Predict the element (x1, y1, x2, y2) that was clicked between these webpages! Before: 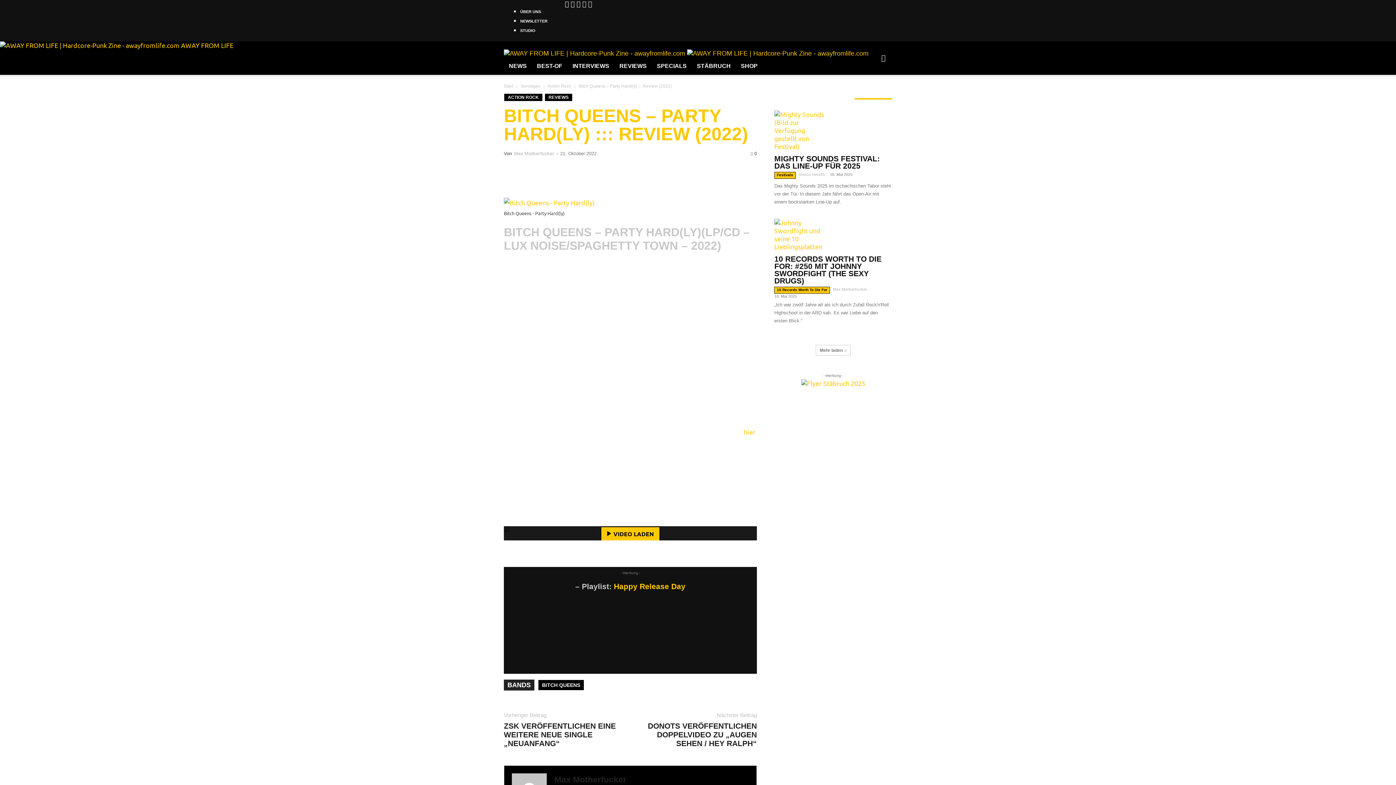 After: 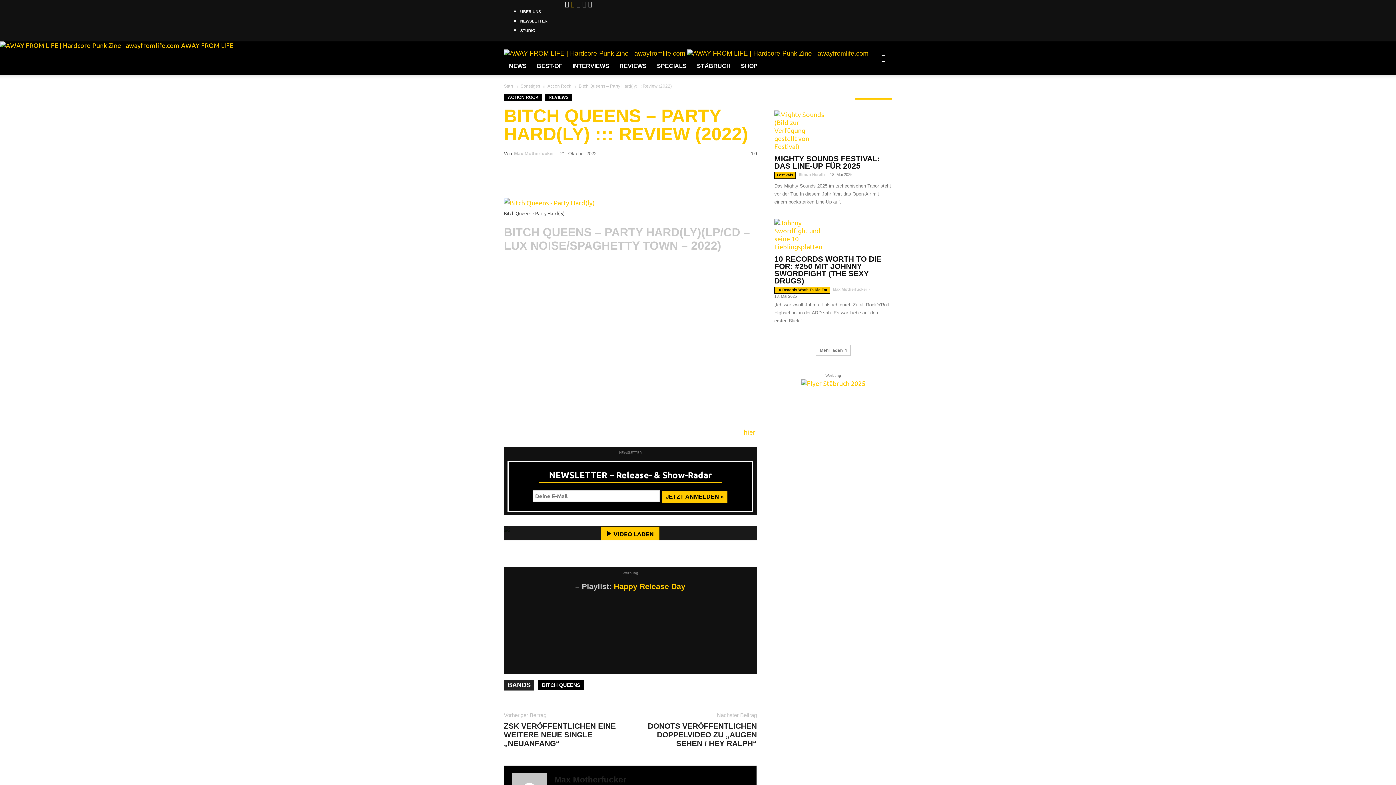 Action: bbox: (570, 0, 576, 7) label:  